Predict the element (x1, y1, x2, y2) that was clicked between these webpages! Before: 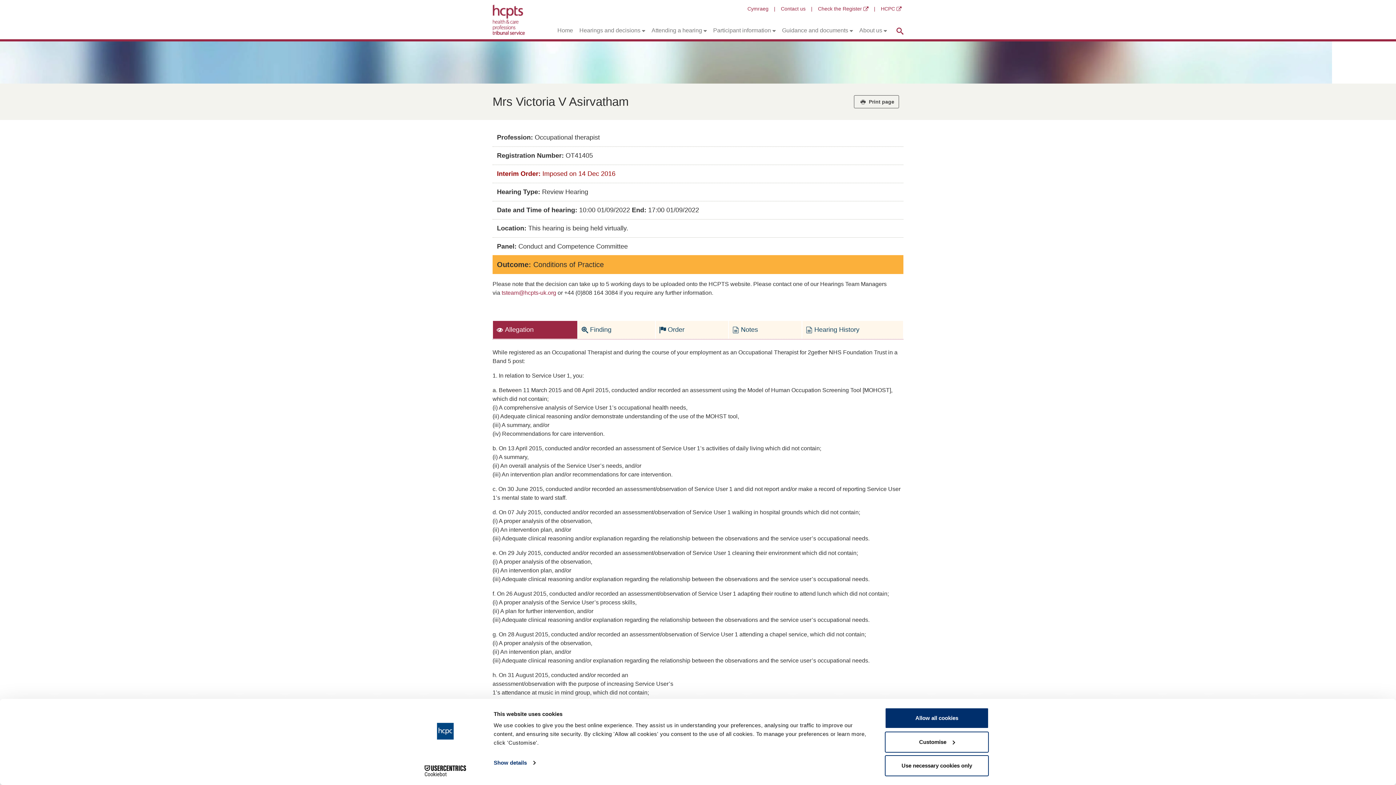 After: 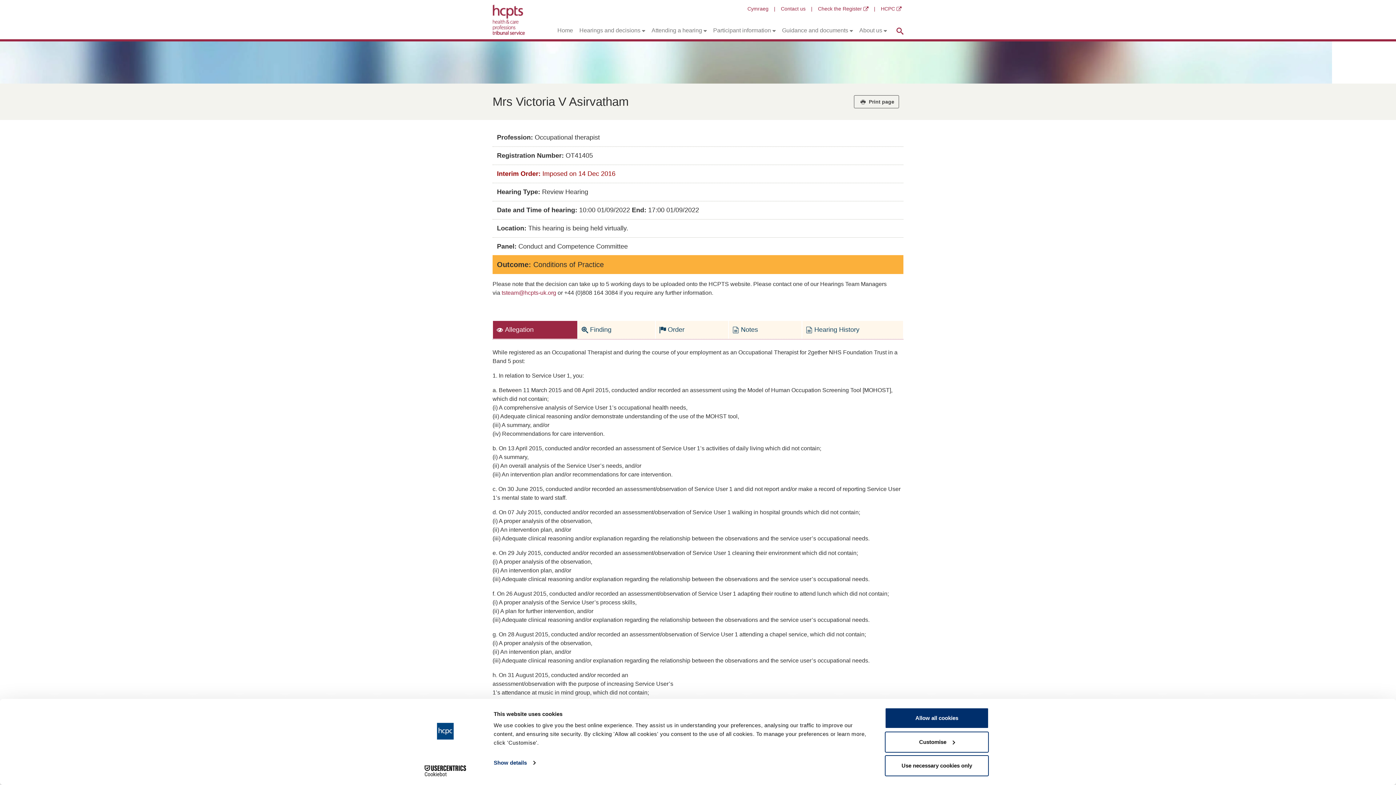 Action: label:  Allegation bbox: (492, 320, 577, 339)